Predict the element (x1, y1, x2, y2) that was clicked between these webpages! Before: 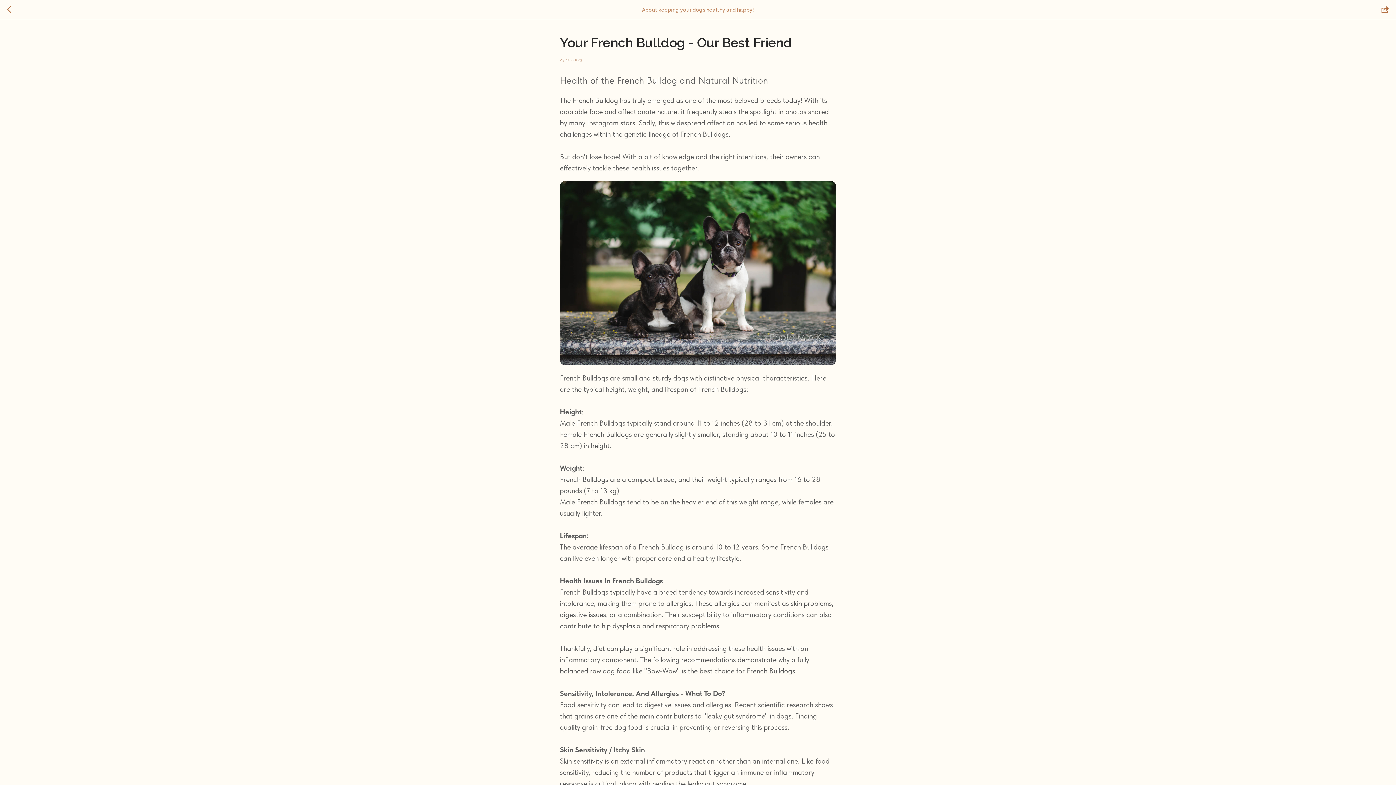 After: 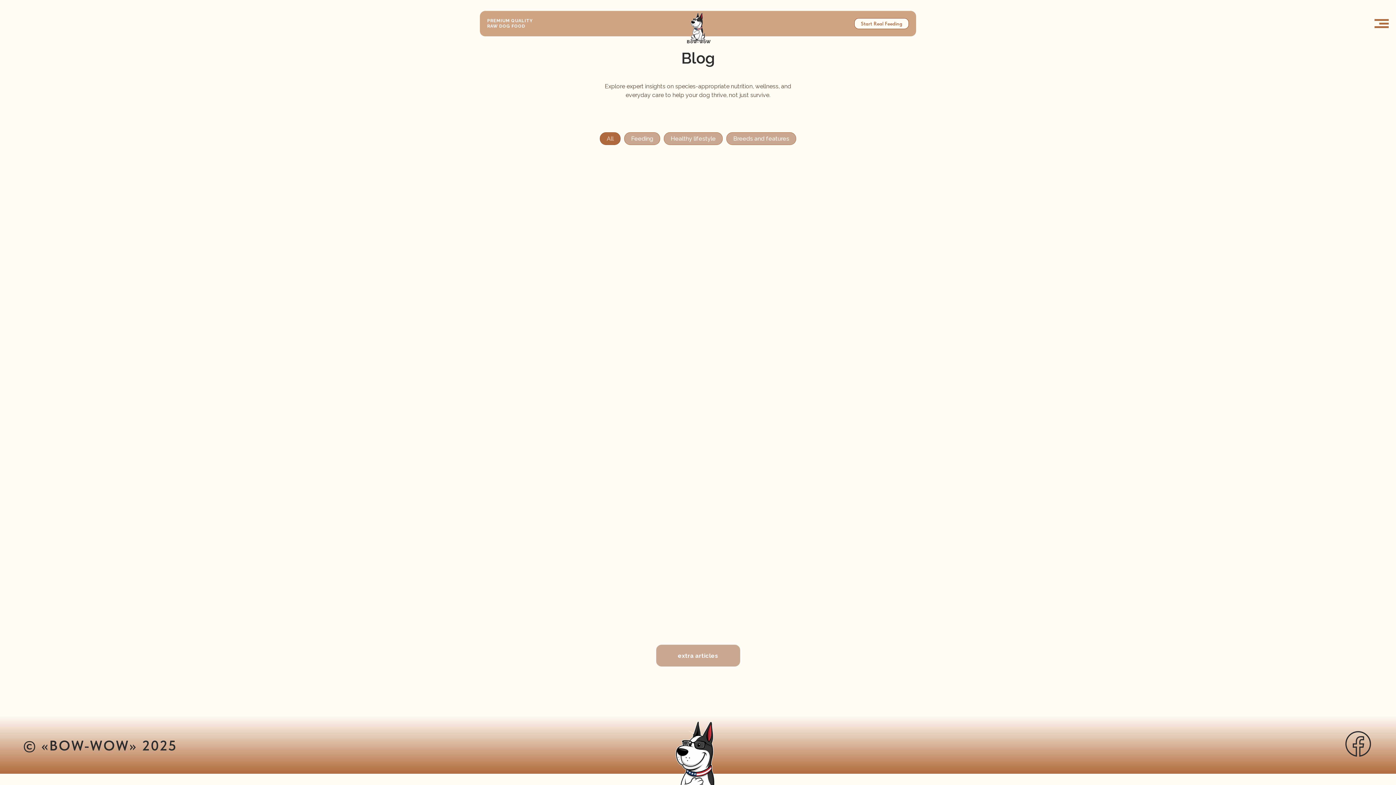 Action: bbox: (7, 5, 15, 14)